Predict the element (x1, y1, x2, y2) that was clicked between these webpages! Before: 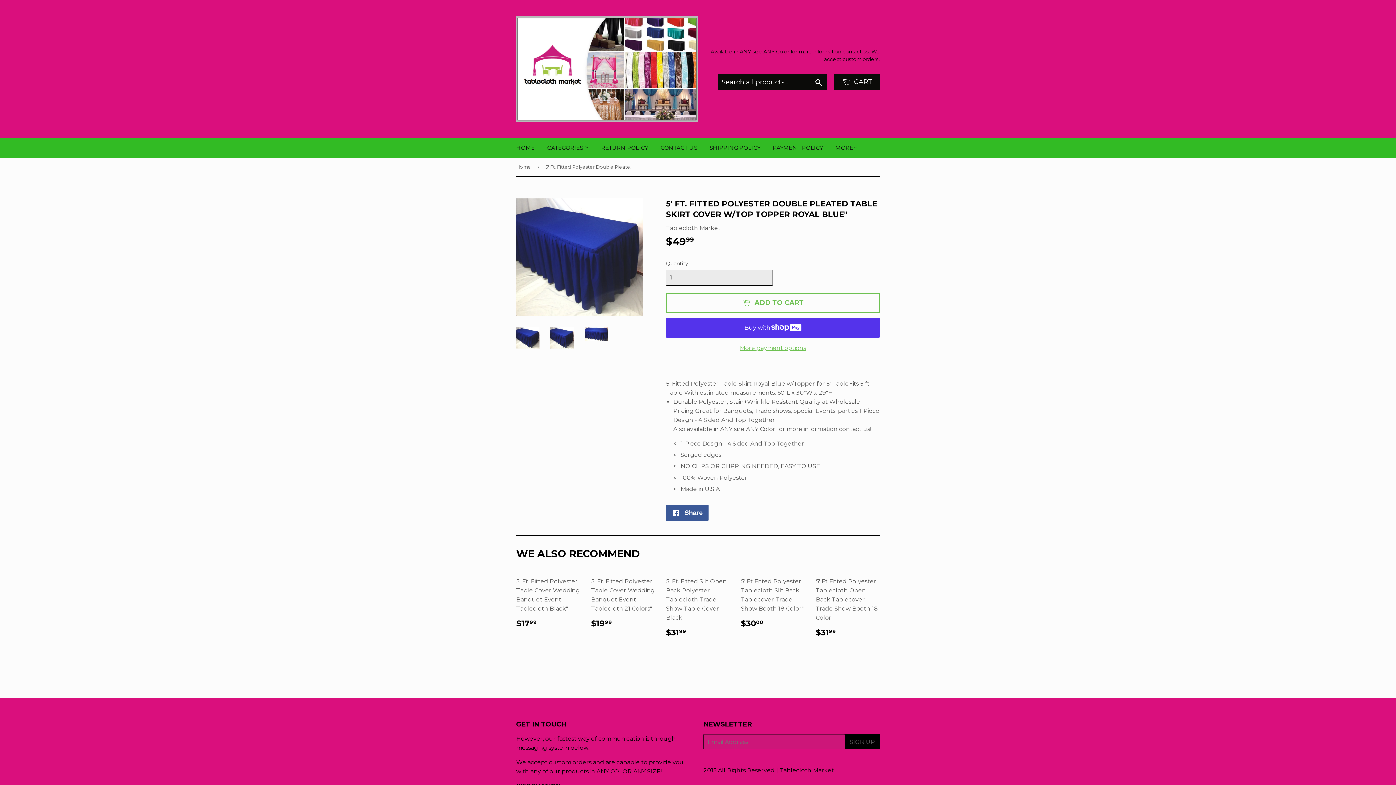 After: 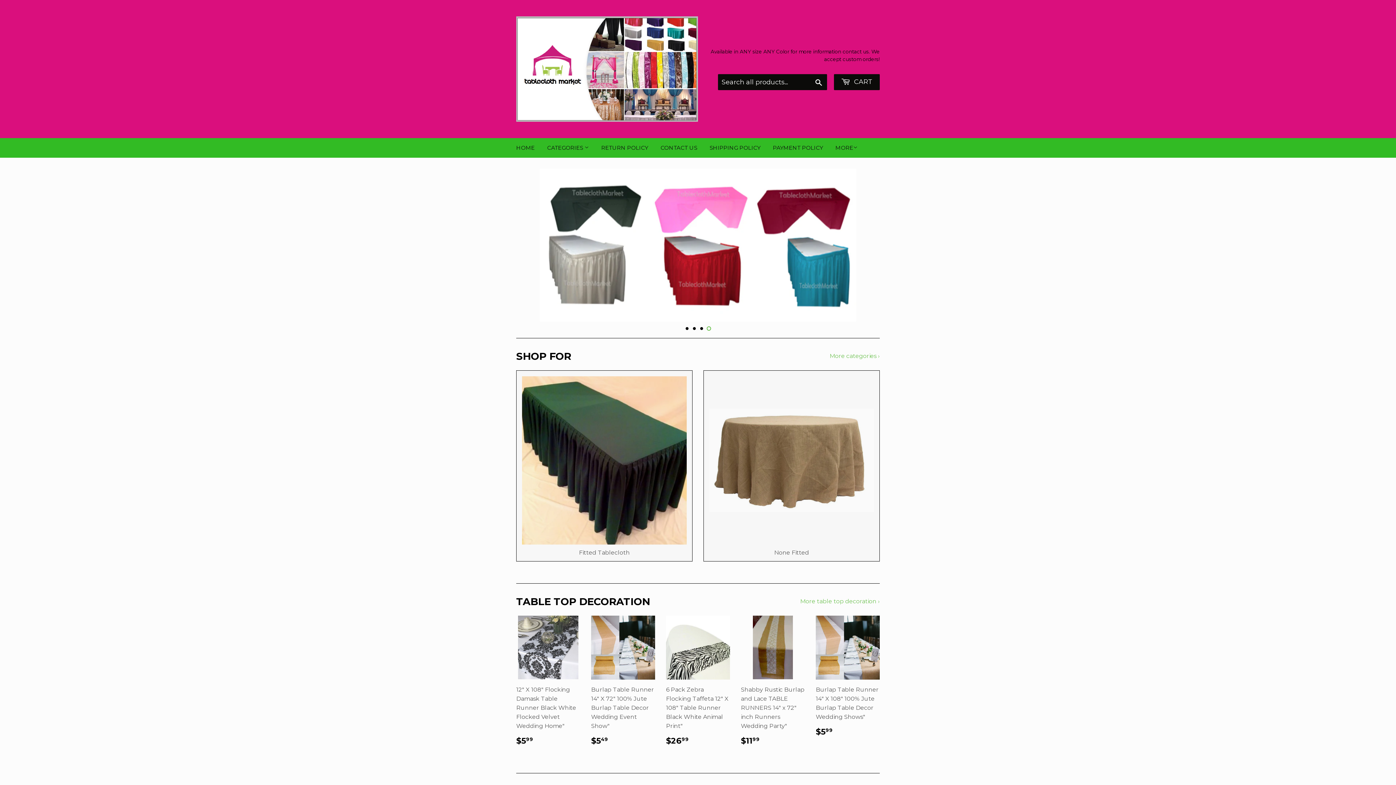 Action: bbox: (516, 16, 698, 121)